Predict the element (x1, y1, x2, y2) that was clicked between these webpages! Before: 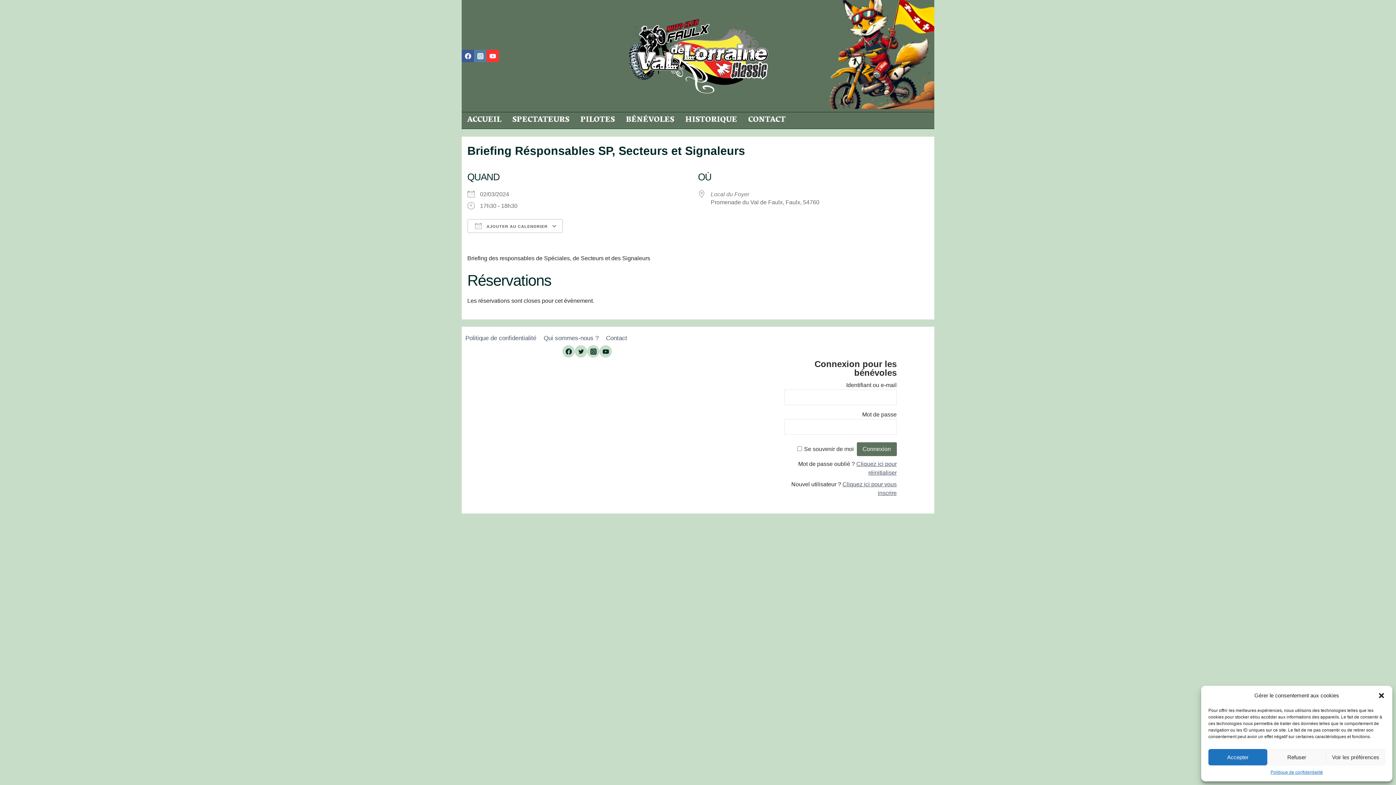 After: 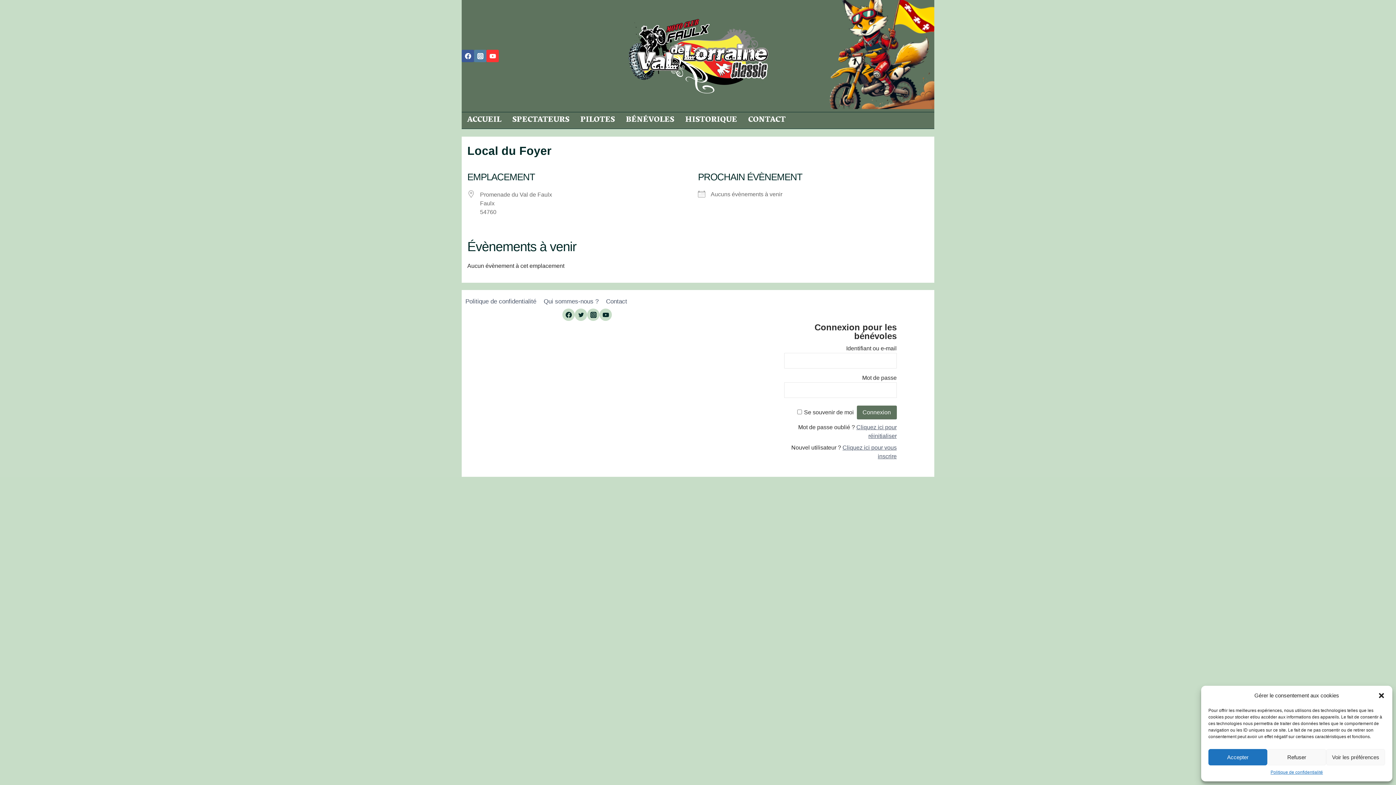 Action: bbox: (710, 191, 749, 197) label: Local du Foyer